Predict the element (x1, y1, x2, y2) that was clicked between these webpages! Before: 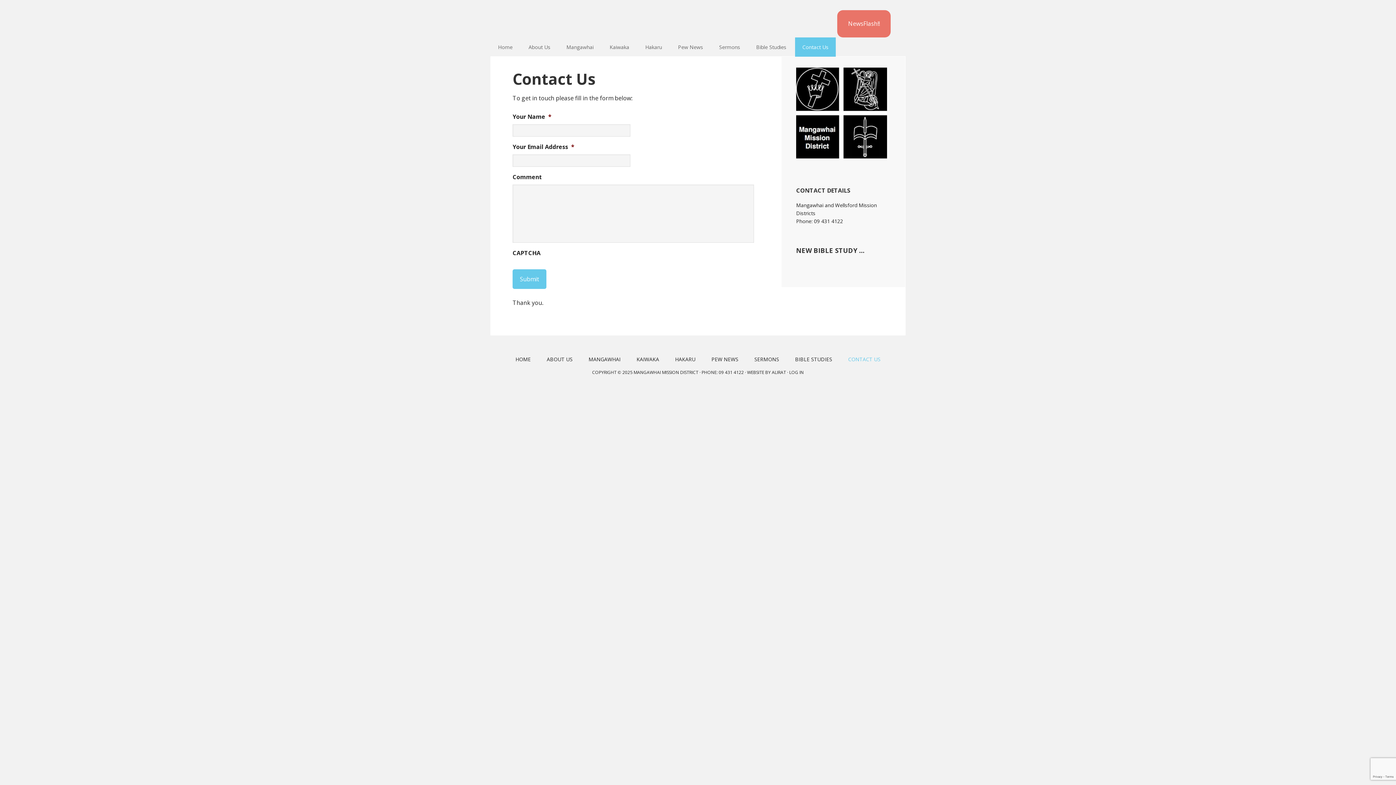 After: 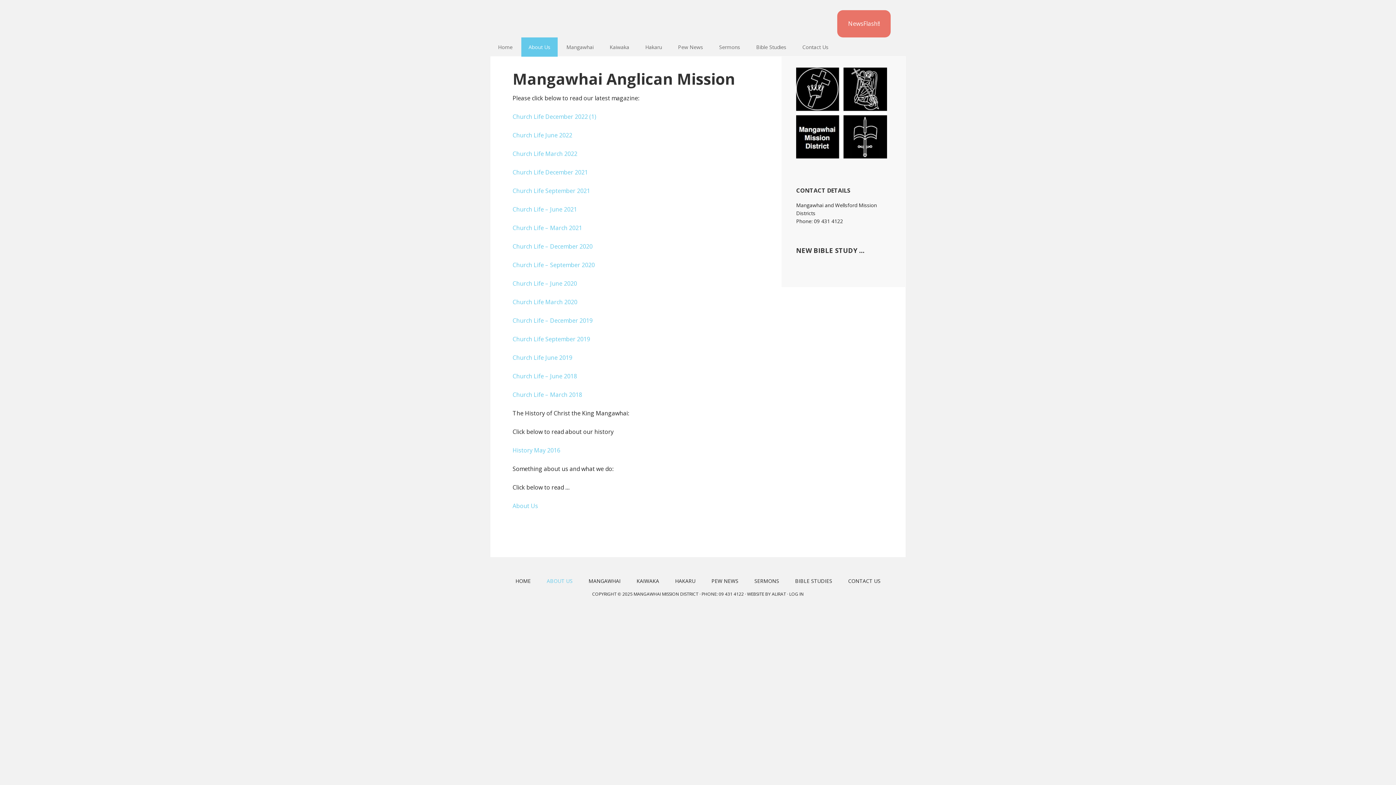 Action: bbox: (521, 37, 557, 56) label: About Us